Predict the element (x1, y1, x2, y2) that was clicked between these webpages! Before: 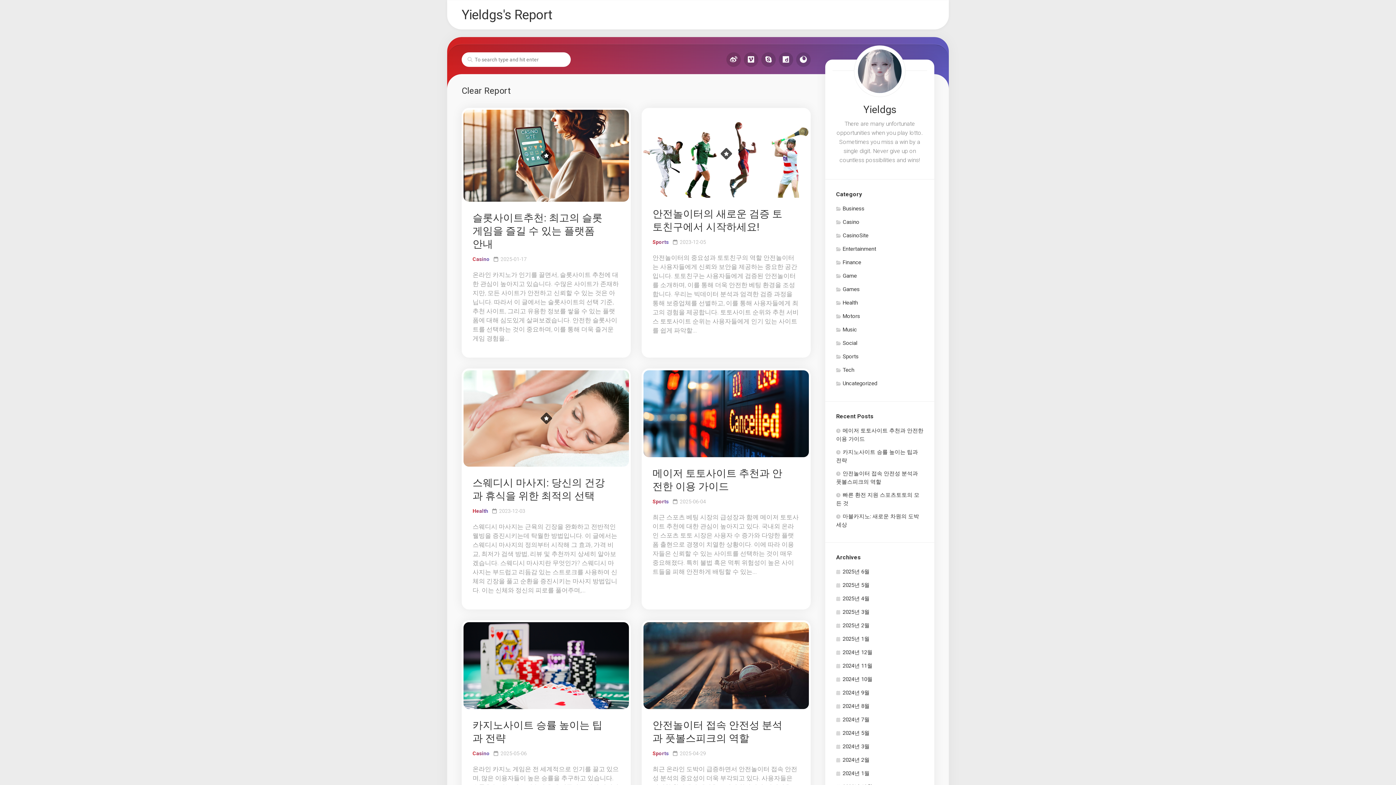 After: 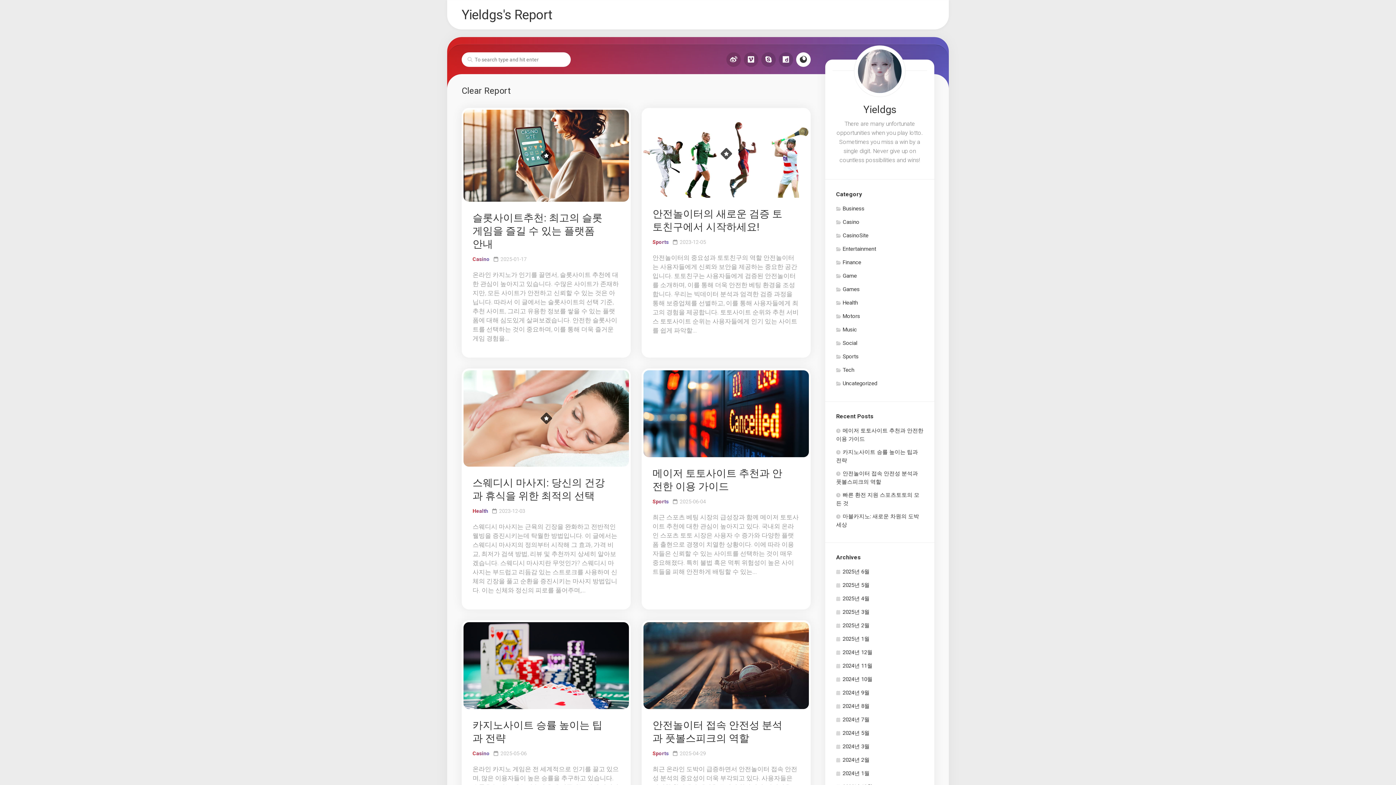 Action: bbox: (796, 52, 810, 66)